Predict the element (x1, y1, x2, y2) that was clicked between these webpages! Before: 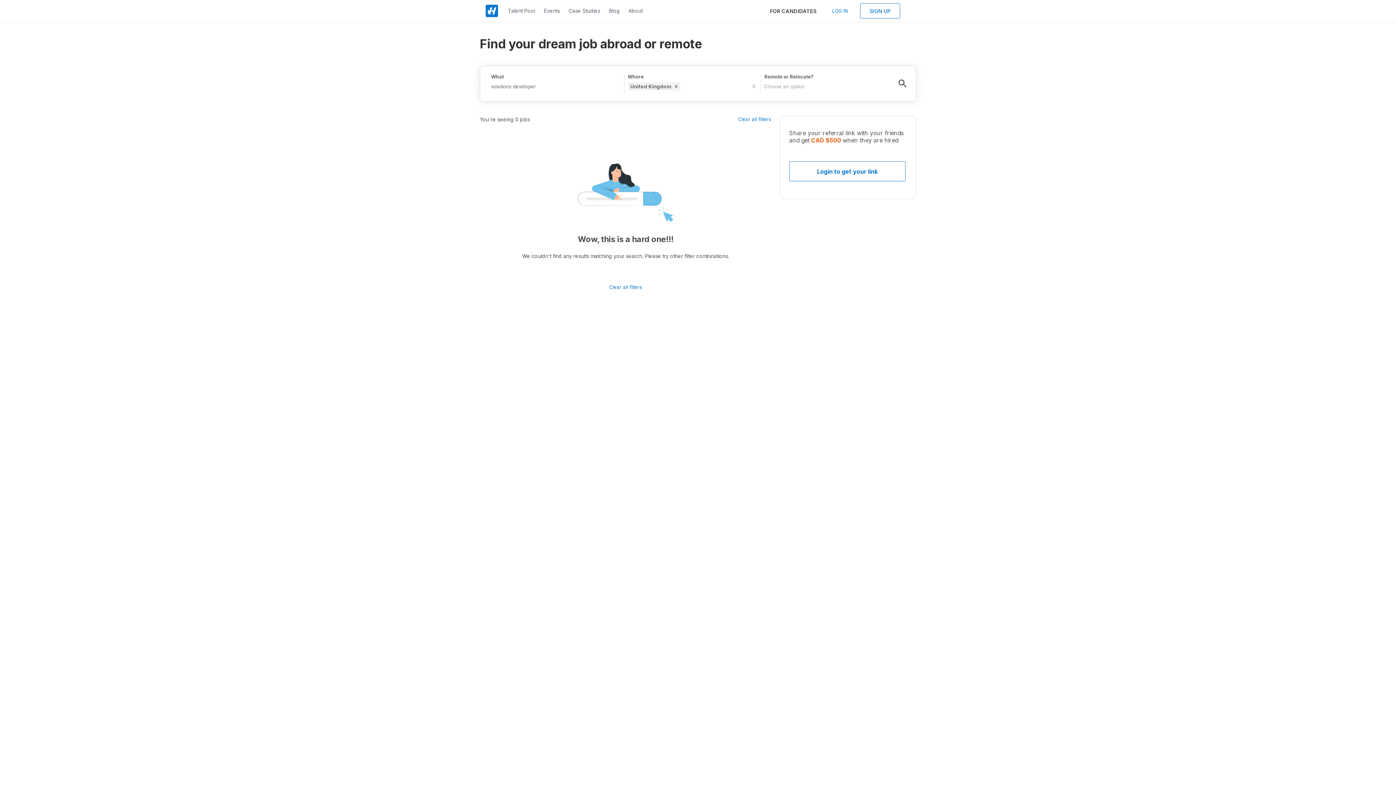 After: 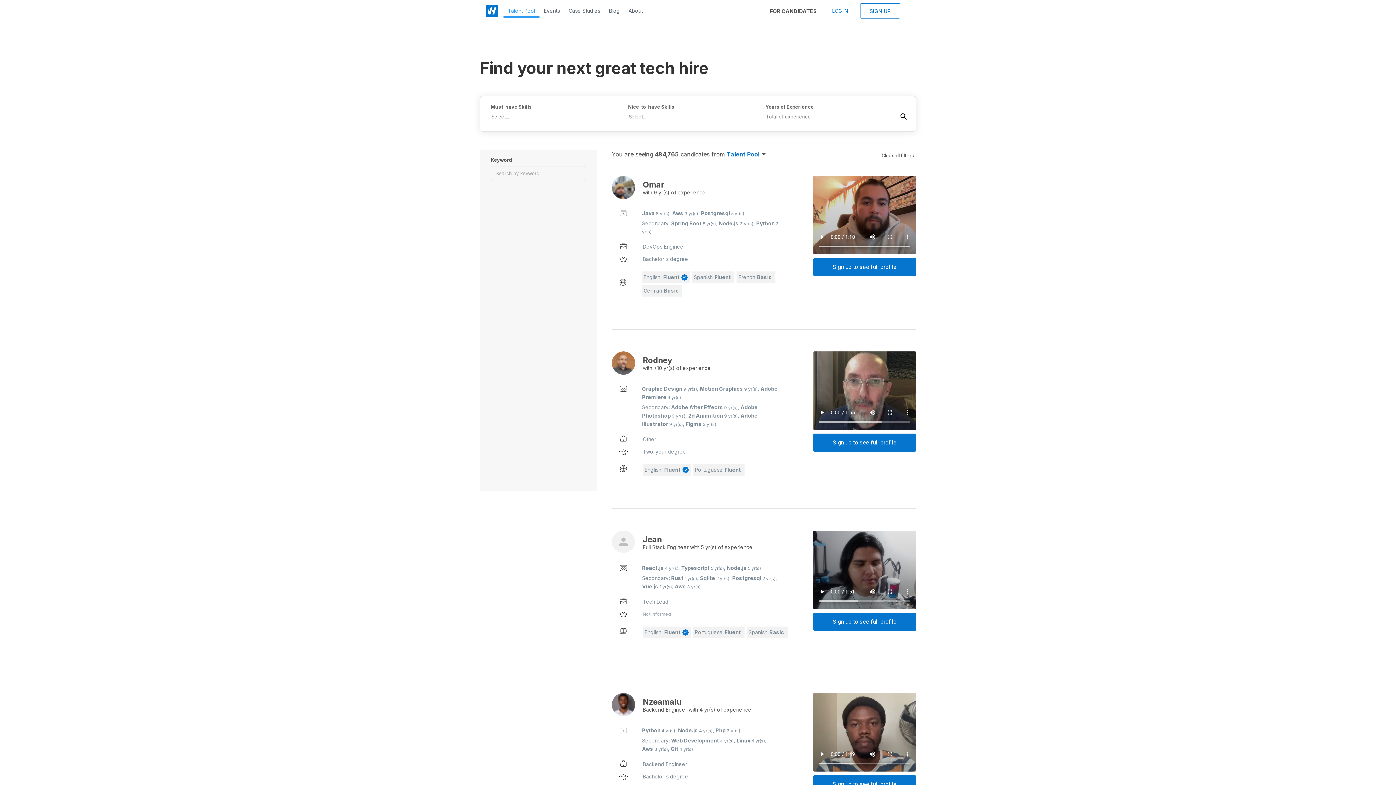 Action: label: Talent Pool bbox: (503, 4, 539, 17)